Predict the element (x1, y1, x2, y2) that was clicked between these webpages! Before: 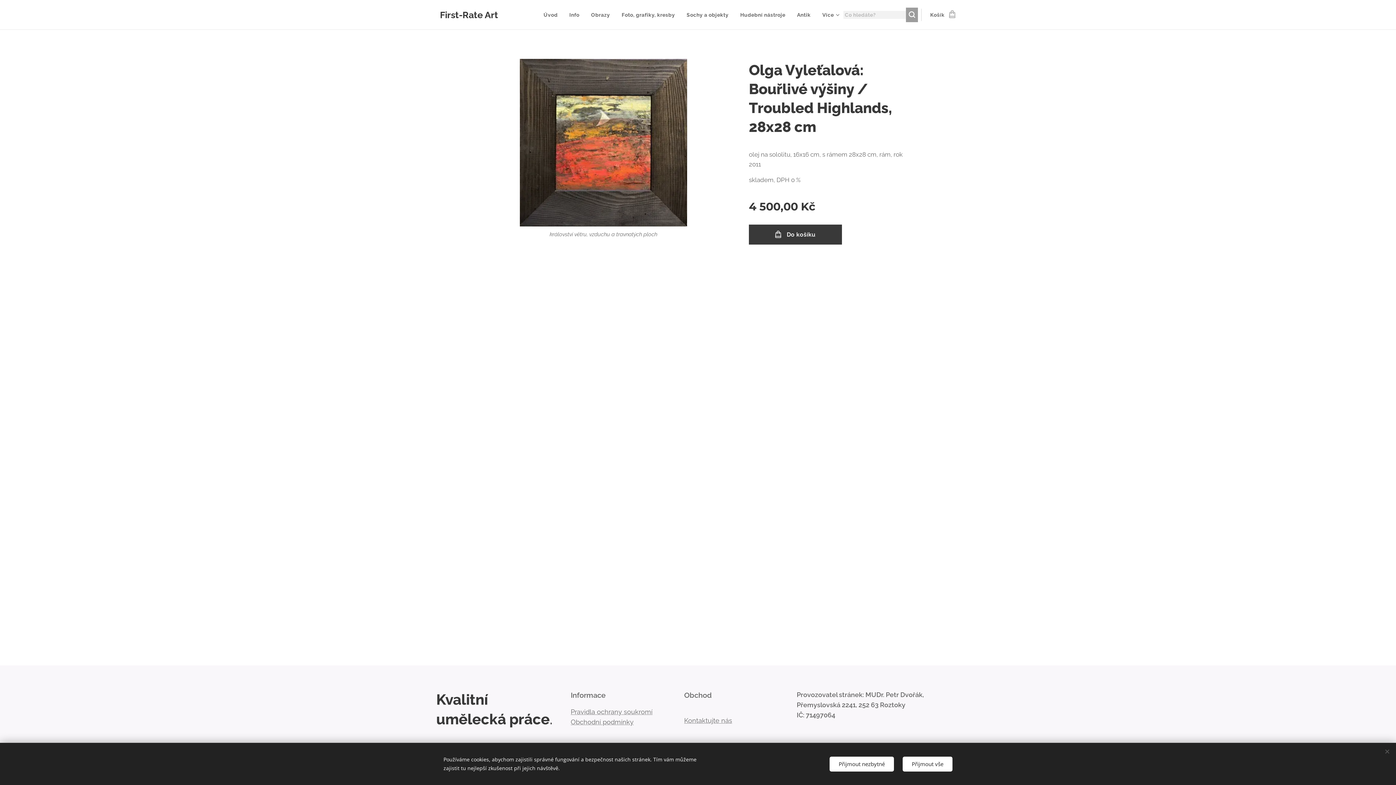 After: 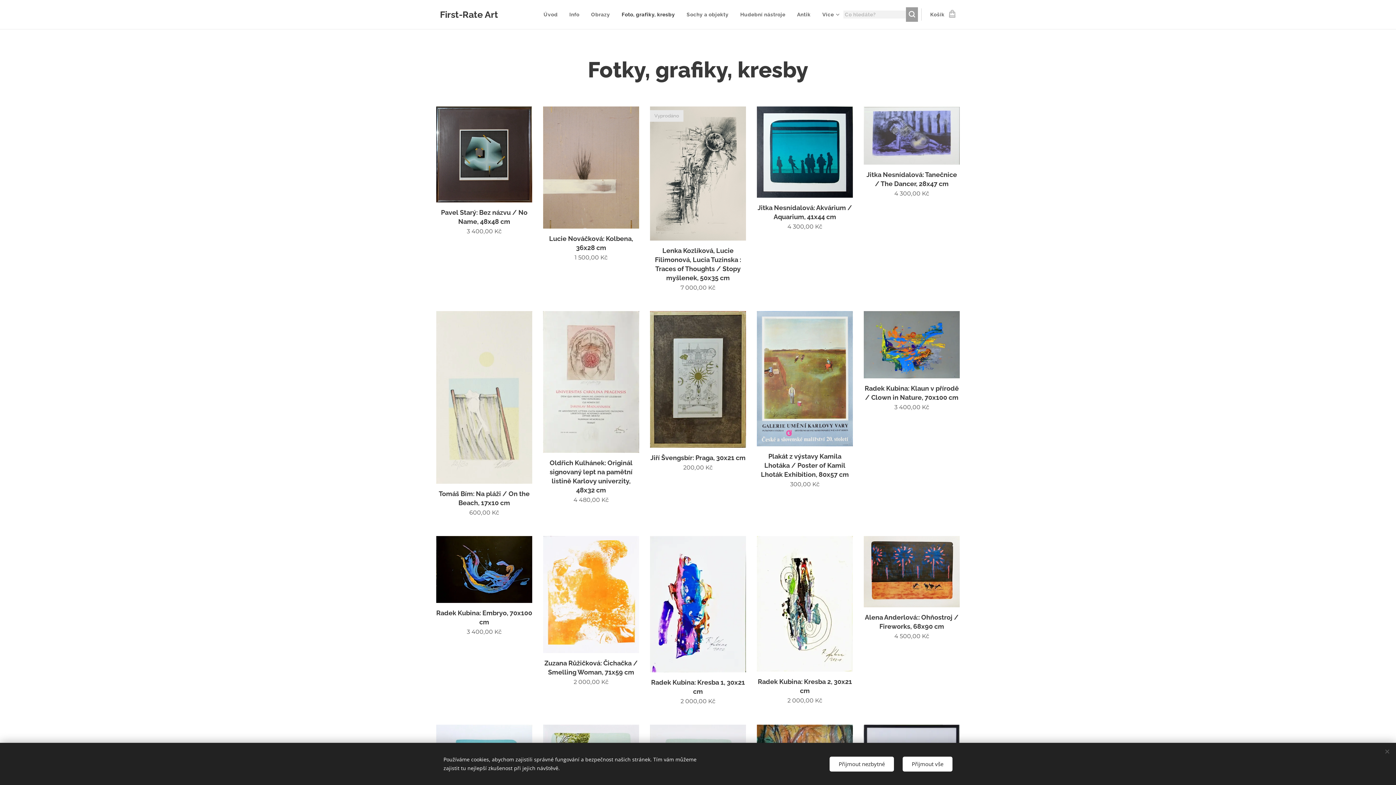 Action: label: Foto, grafiky, kresby bbox: (616, 5, 681, 24)